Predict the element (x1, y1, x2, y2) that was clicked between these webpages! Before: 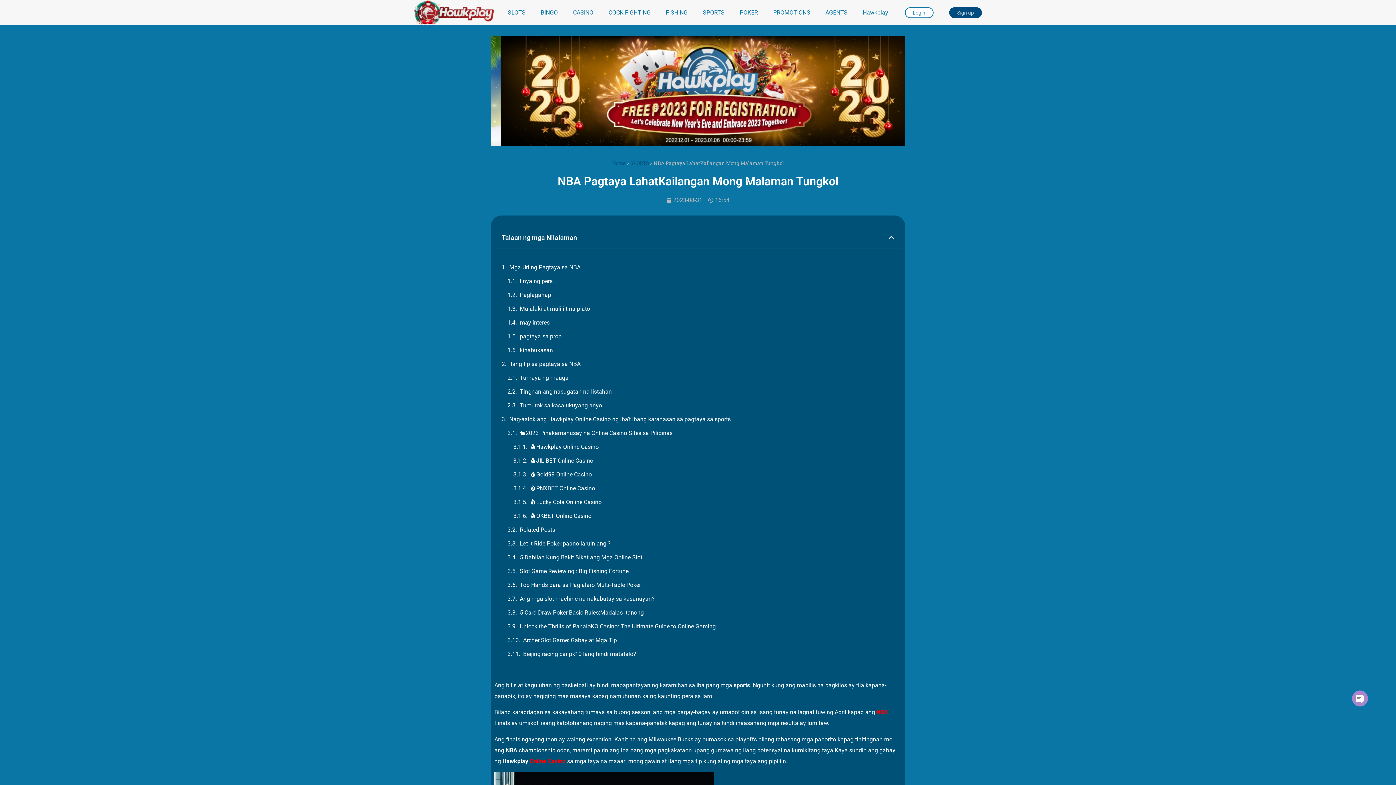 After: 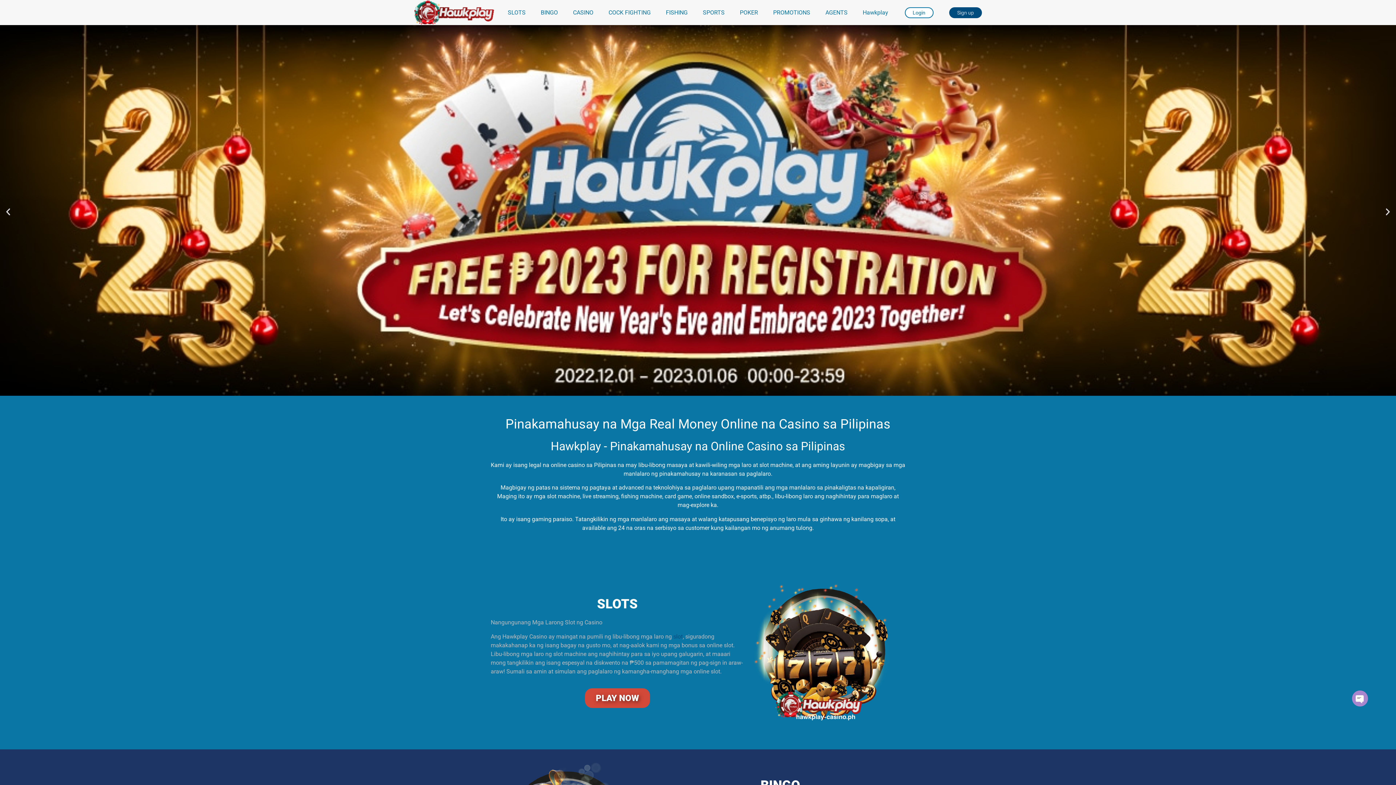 Action: bbox: (666, 195, 702, 204) label: 2023-08-31